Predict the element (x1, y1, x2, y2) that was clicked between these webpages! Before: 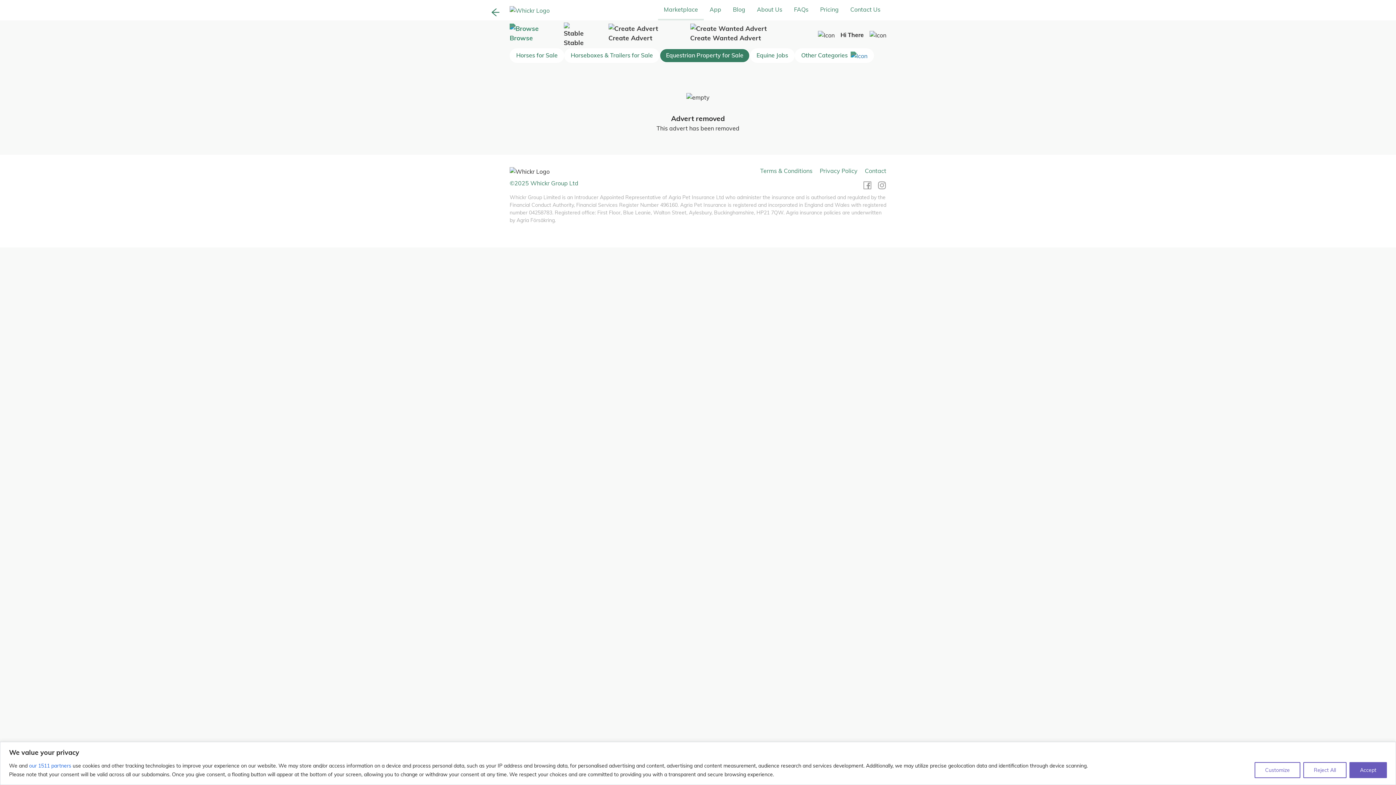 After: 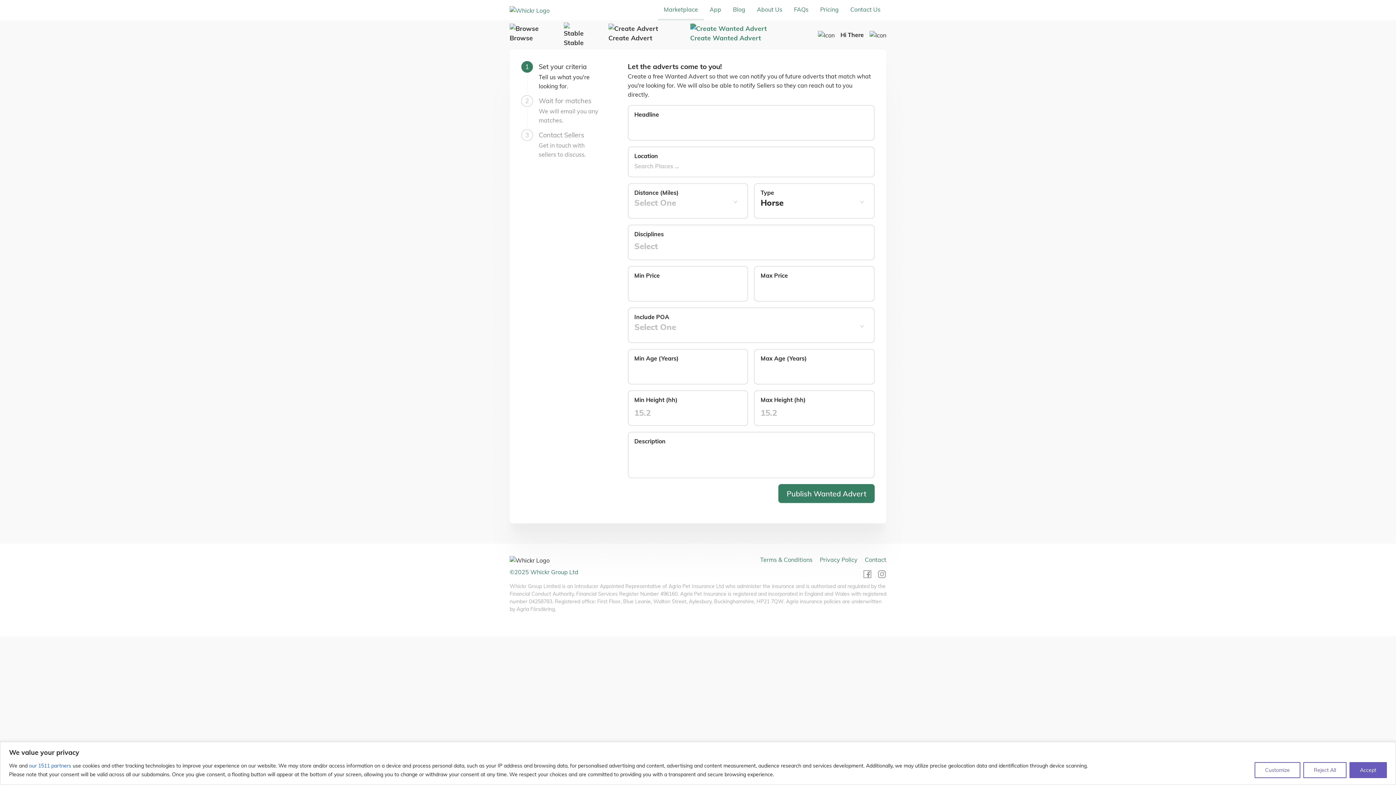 Action: bbox: (690, 22, 792, 47) label: Create Wanted Advert